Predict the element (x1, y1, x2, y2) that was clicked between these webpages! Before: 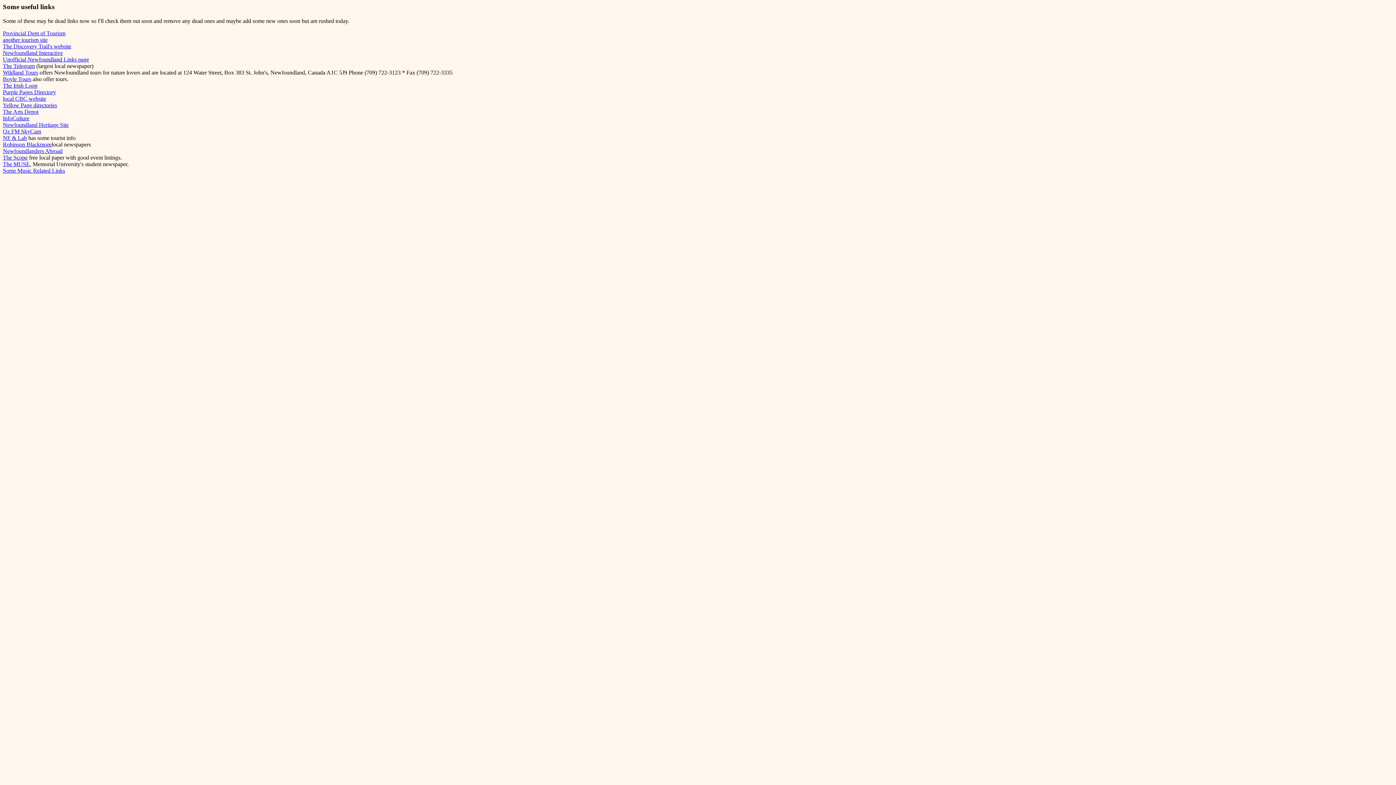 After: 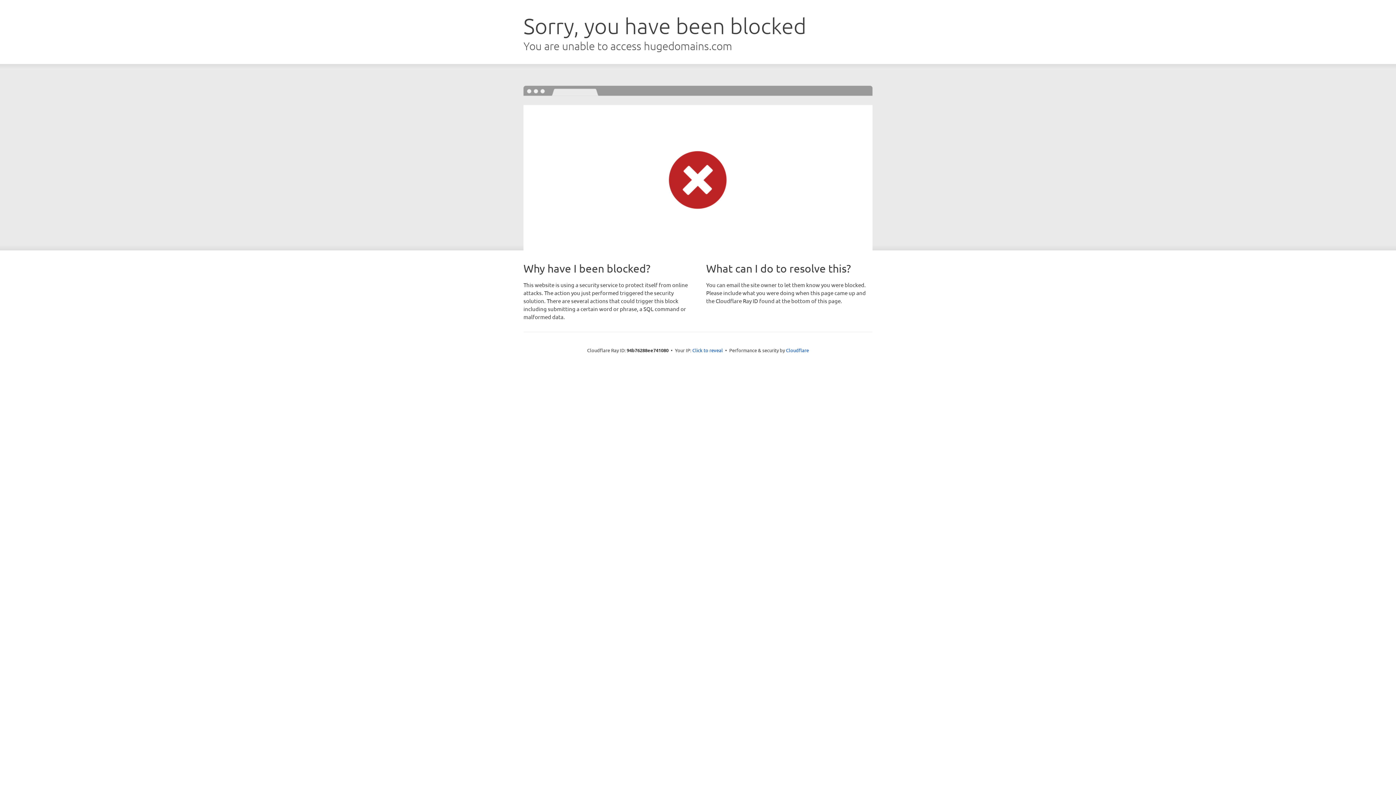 Action: label: The Irish Loop bbox: (2, 82, 37, 88)